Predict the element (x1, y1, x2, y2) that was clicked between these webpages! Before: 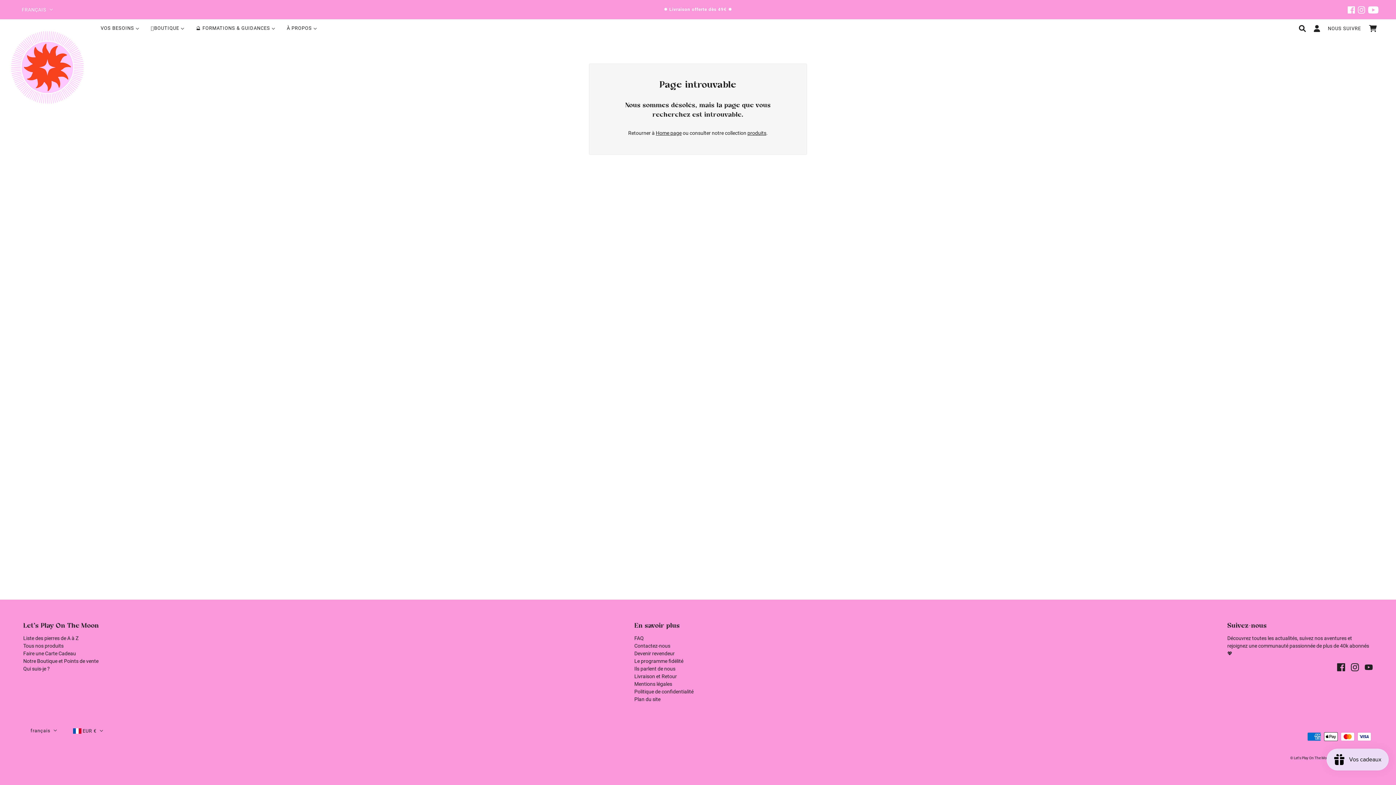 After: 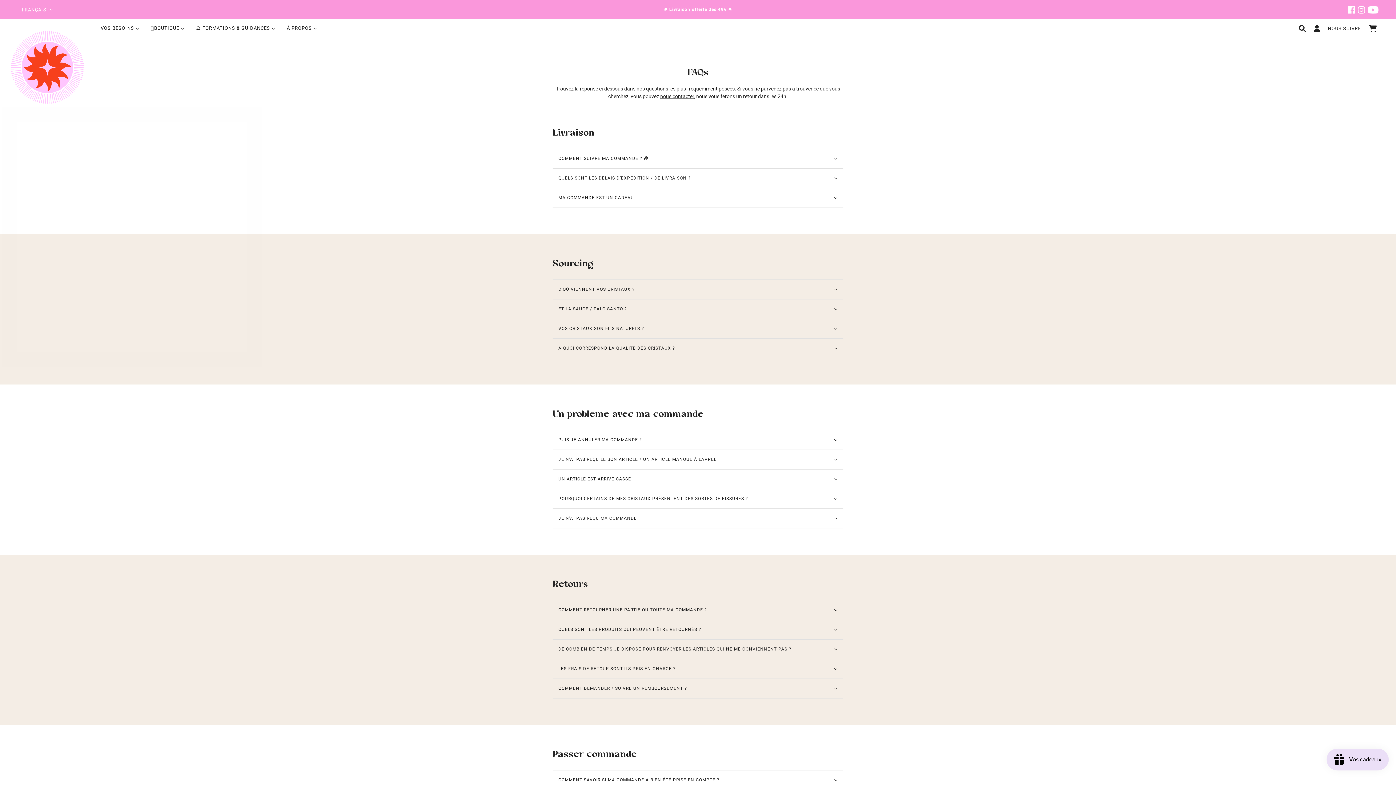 Action: label: Livraison et Retour bbox: (634, 673, 677, 679)